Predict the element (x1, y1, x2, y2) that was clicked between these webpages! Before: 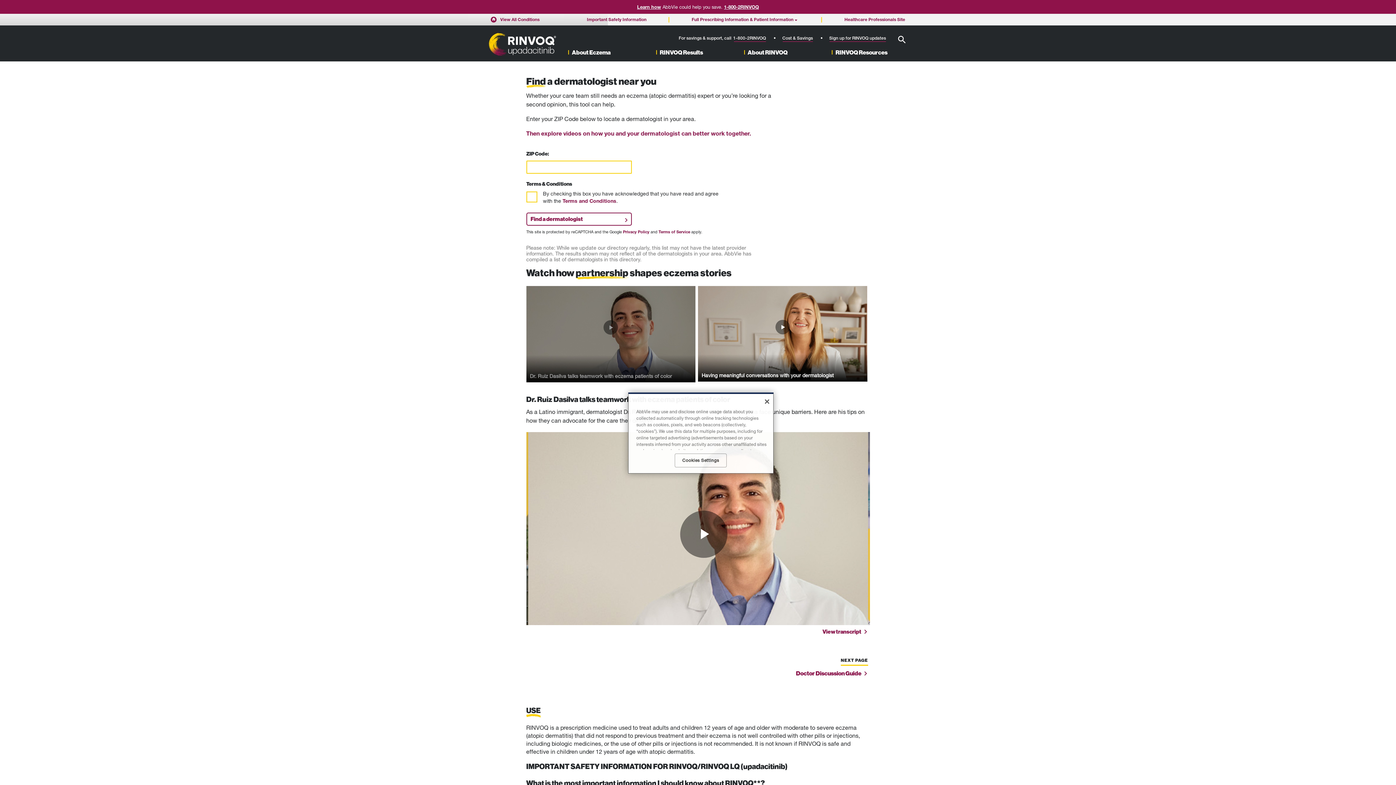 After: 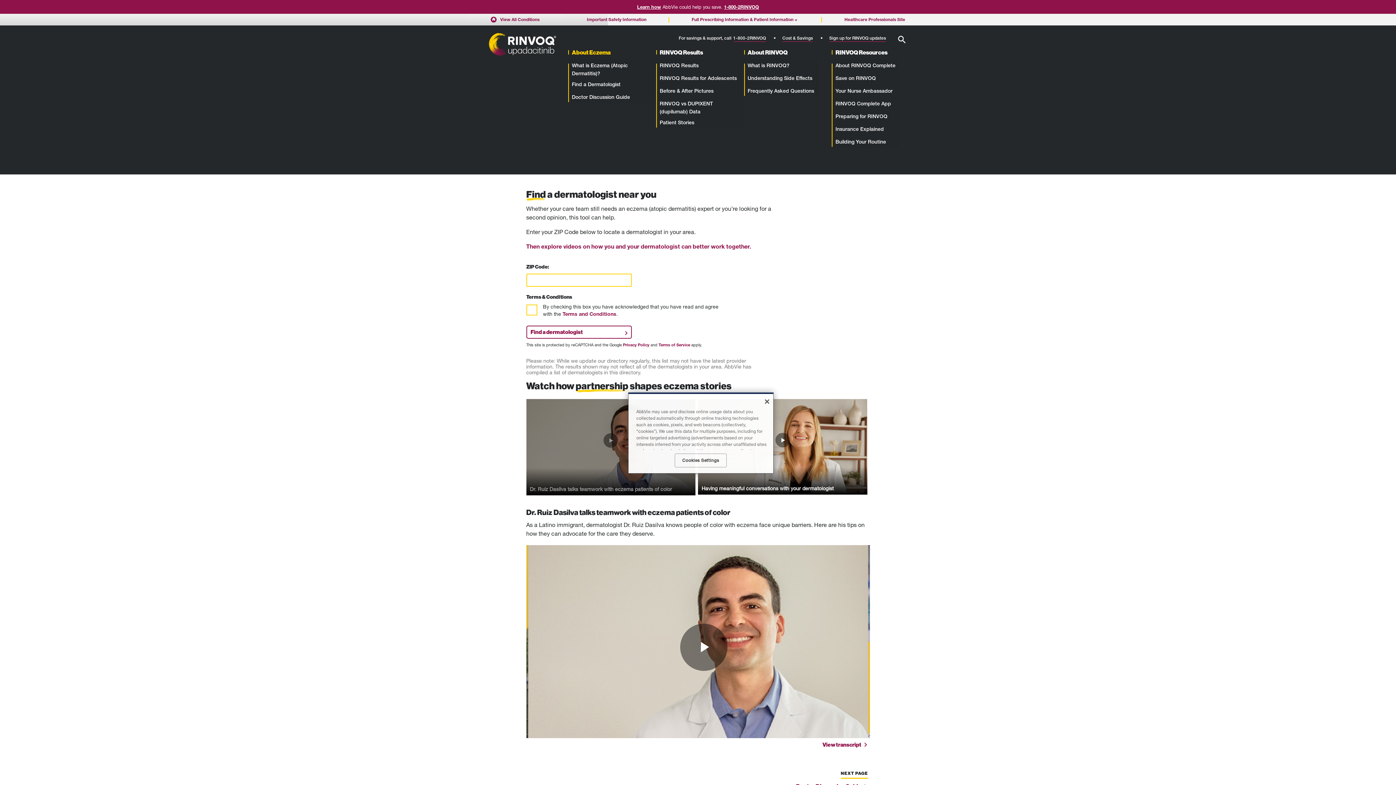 Action: label: About Eczema bbox: (568, 48, 656, 57)